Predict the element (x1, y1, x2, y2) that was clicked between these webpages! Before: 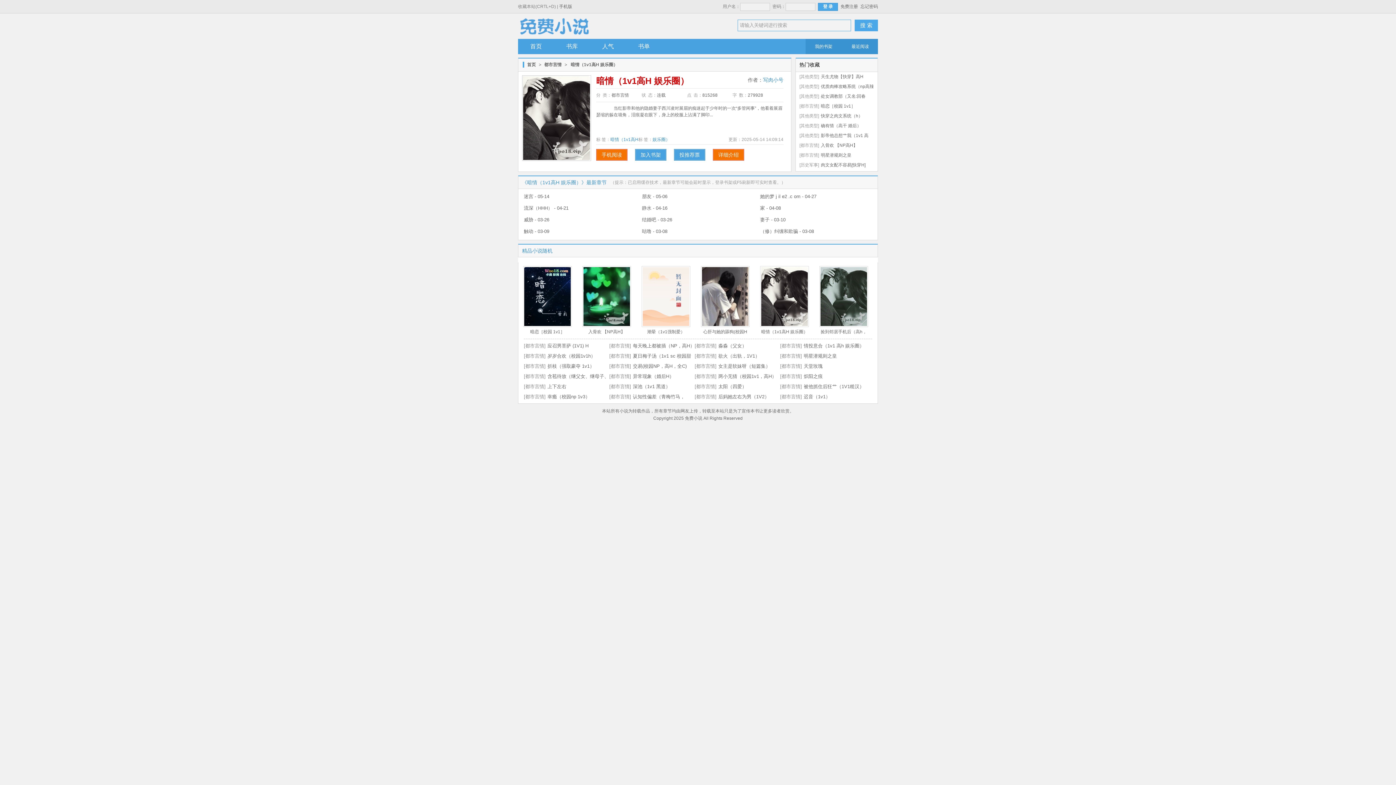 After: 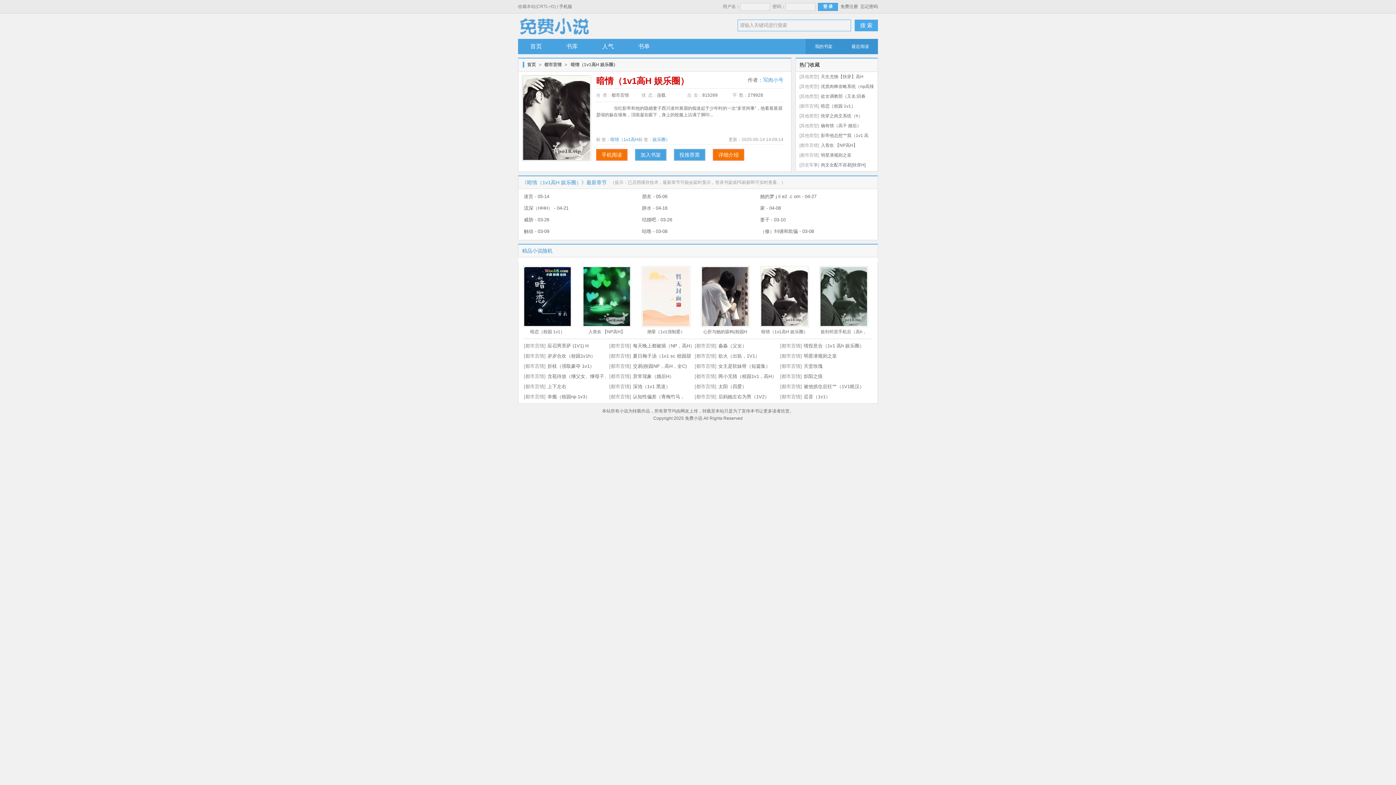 Action: label: 暗情（1v1高H 娱乐圈） bbox: (760, 266, 809, 336)